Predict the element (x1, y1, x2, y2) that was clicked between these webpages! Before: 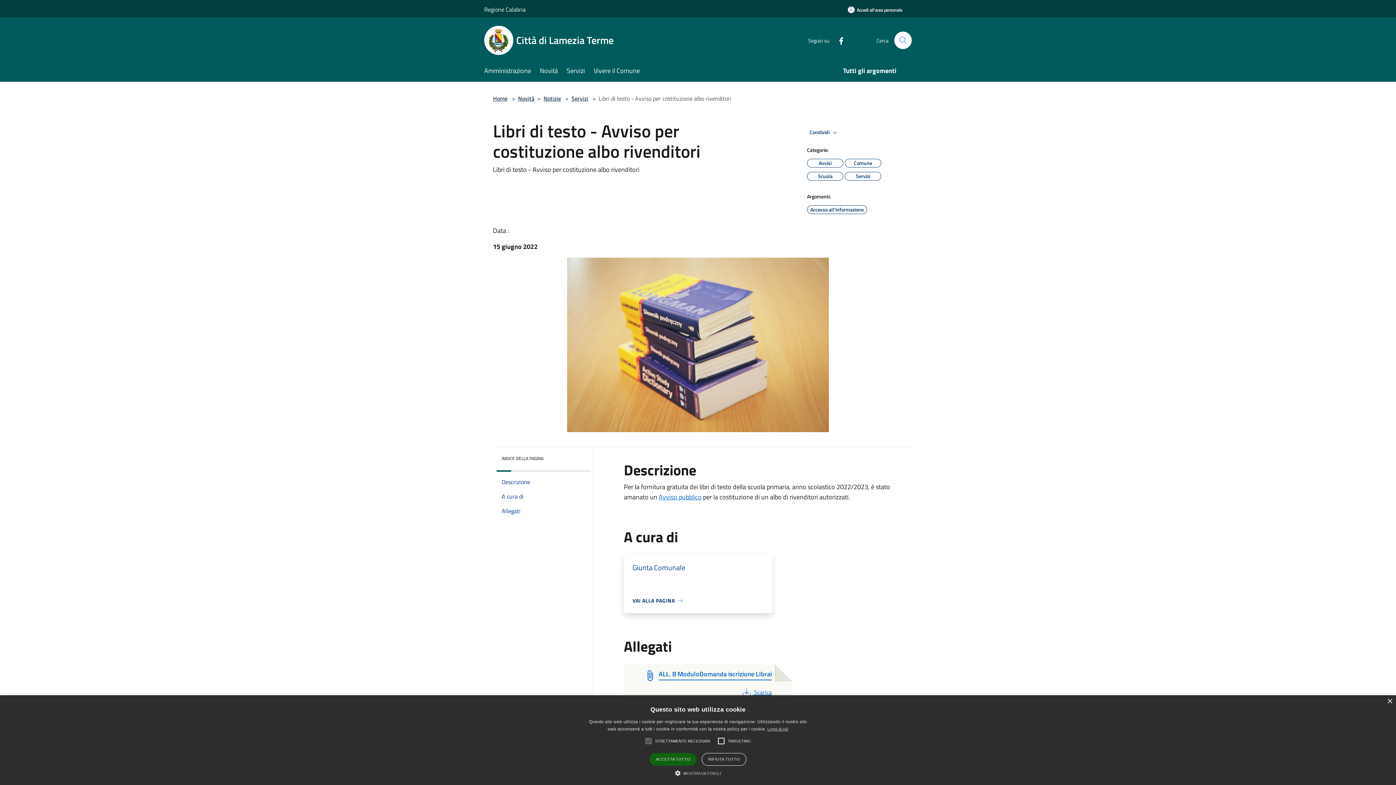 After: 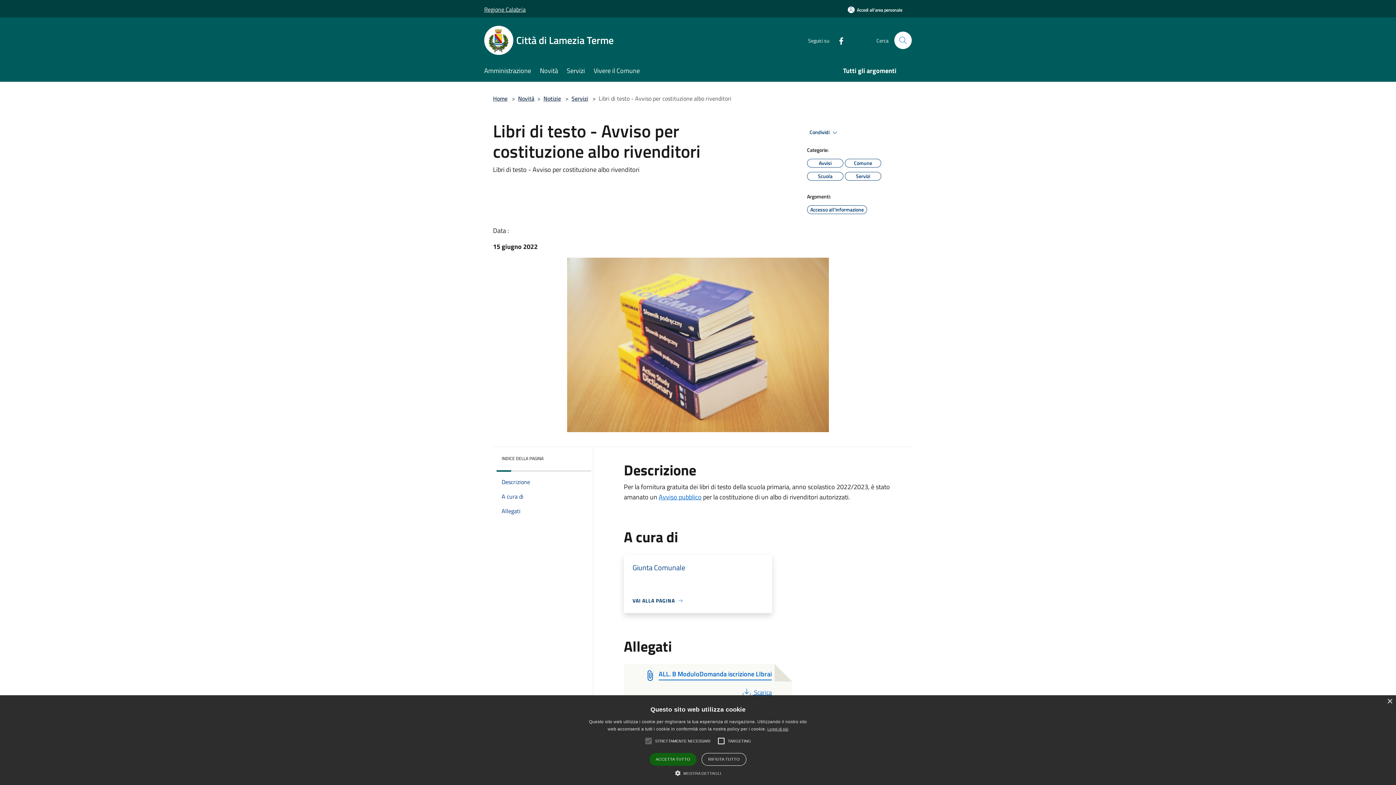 Action: bbox: (484, 0, 525, 18) label: Regione Calabria